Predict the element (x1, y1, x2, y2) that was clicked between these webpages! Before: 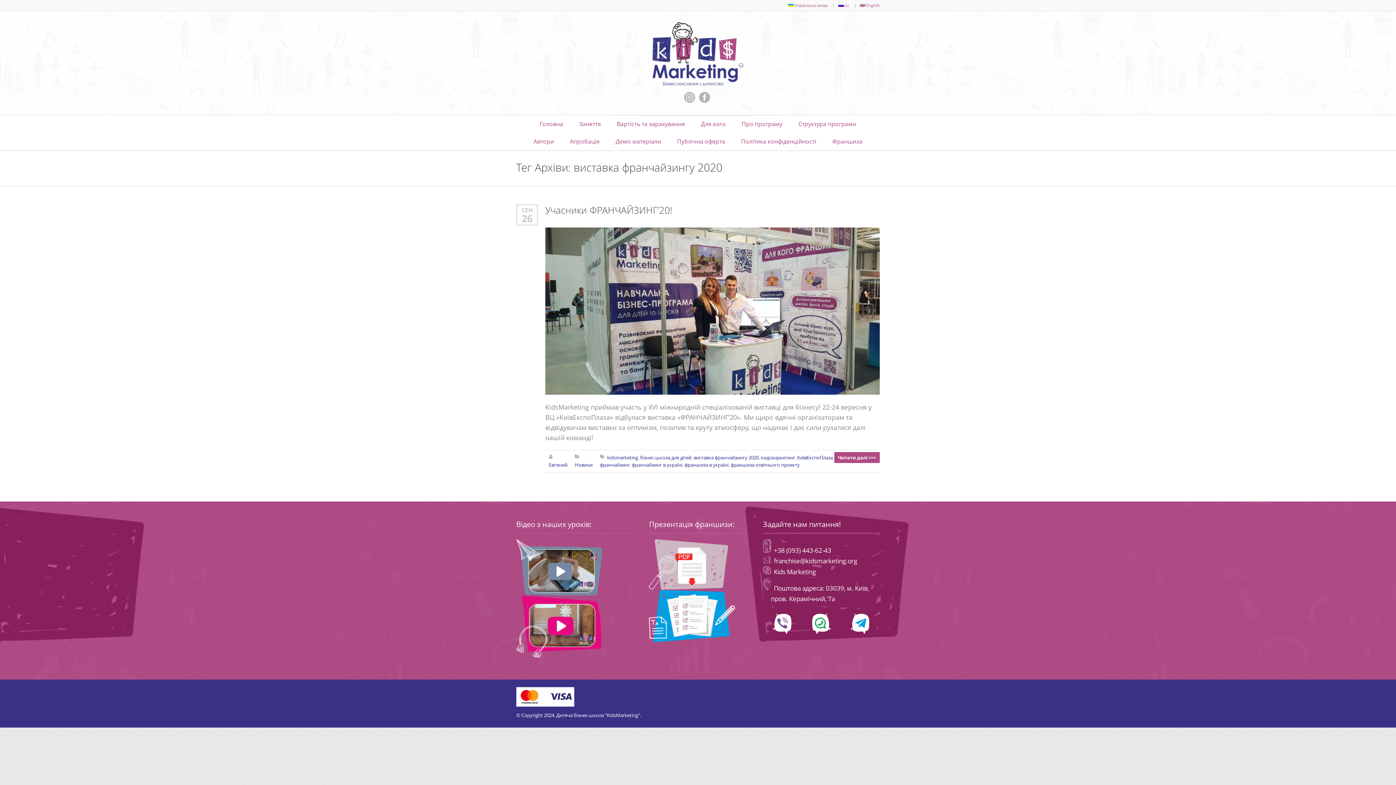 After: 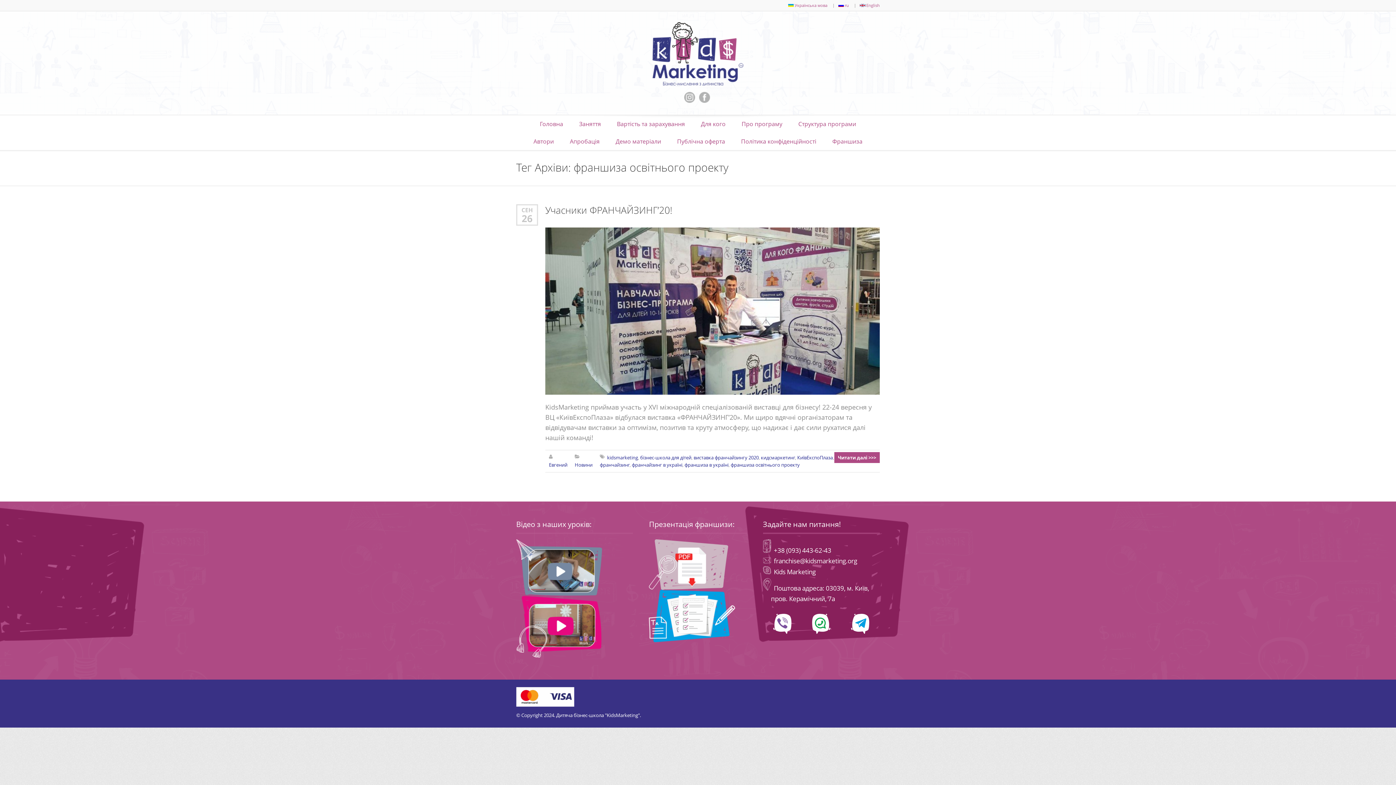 Action: label: франшиза освітнього проекту bbox: (730, 461, 800, 468)